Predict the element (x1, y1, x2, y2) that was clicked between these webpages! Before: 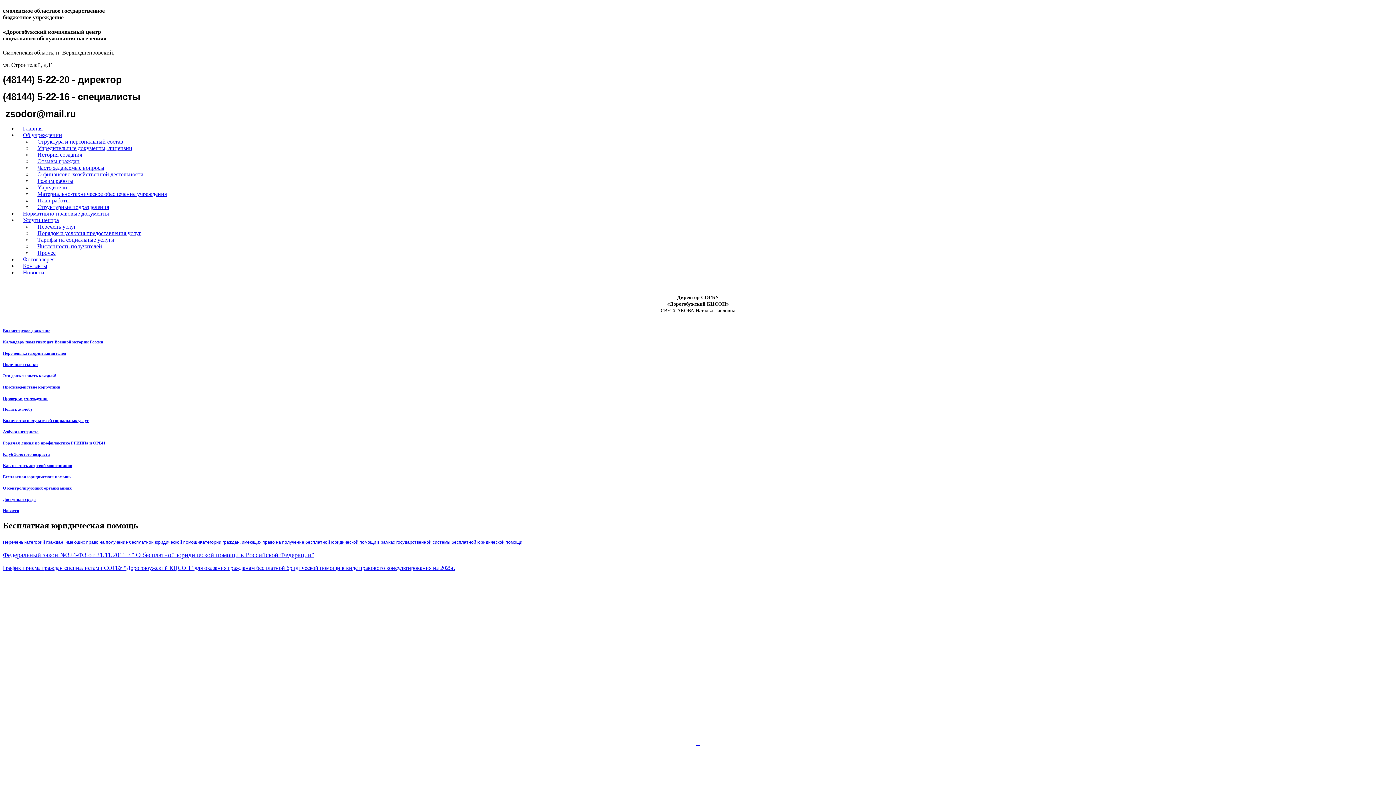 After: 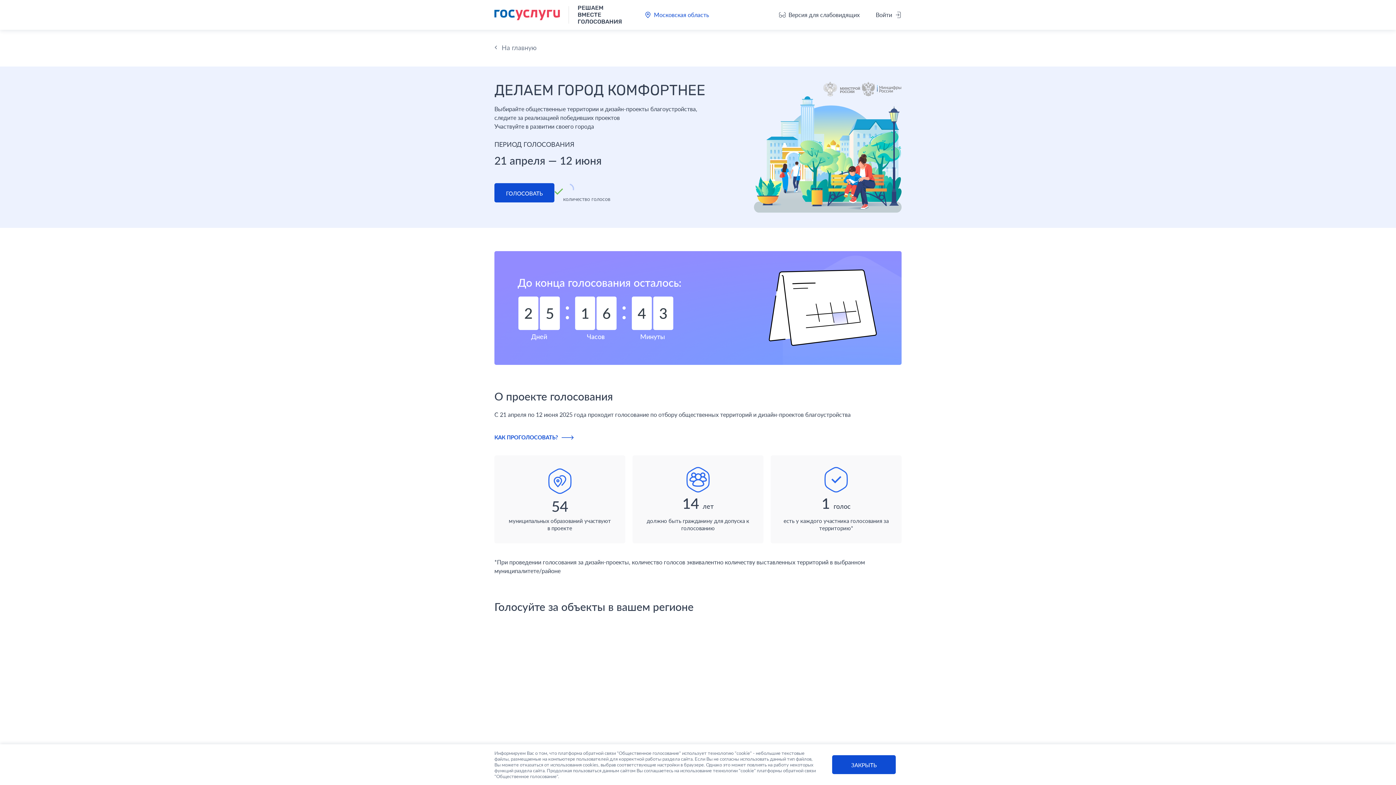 Action: label:     bbox: (696, 740, 700, 746)